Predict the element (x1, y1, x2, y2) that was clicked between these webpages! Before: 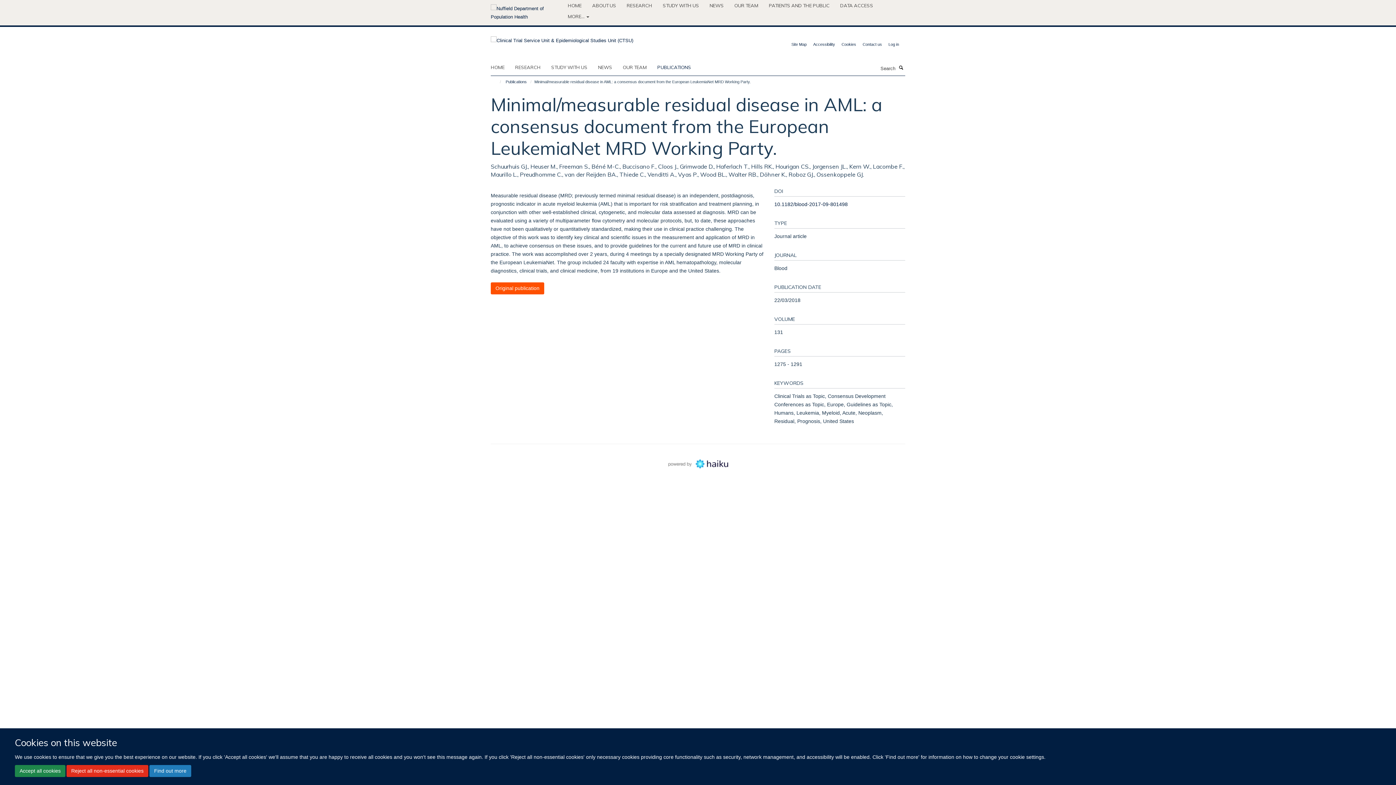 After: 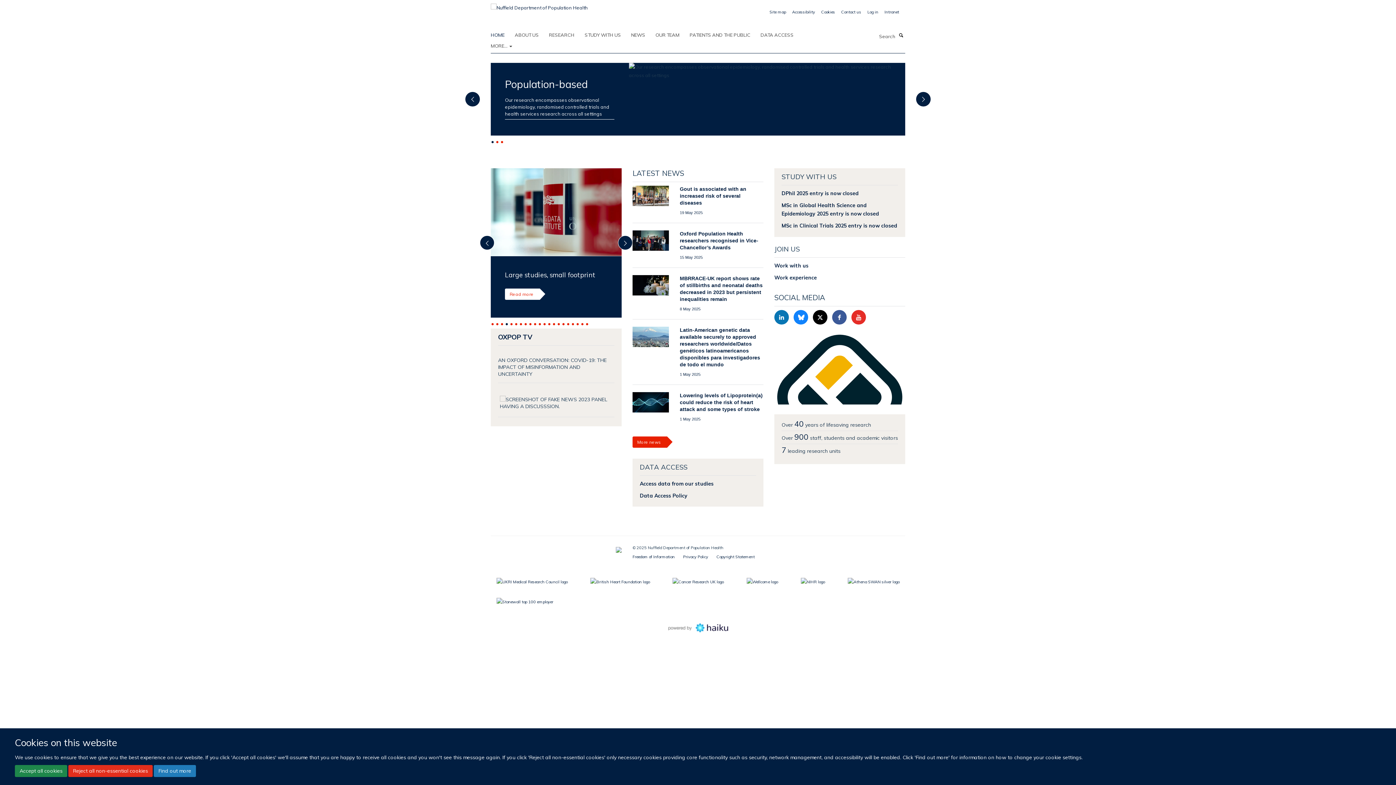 Action: label: HOME bbox: (567, 0, 590, 10)